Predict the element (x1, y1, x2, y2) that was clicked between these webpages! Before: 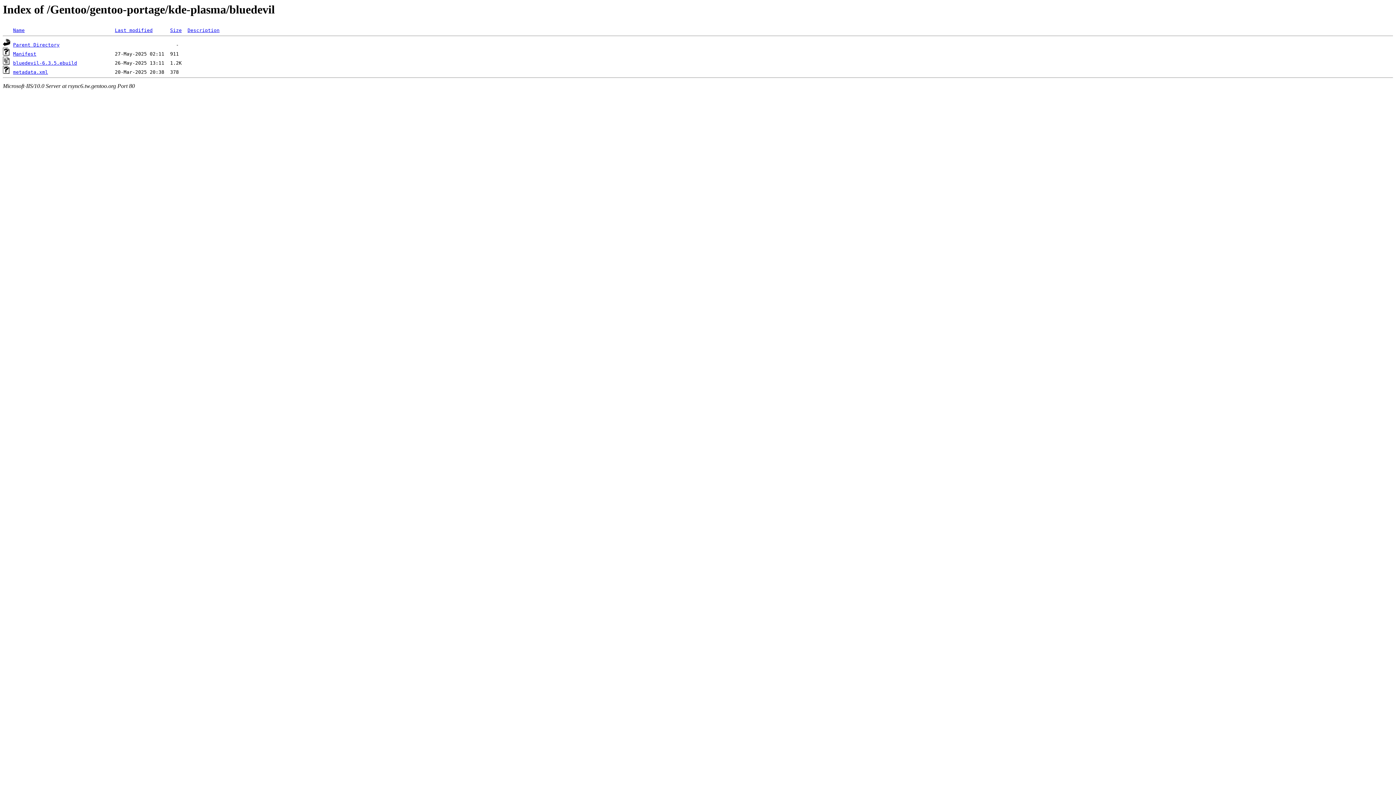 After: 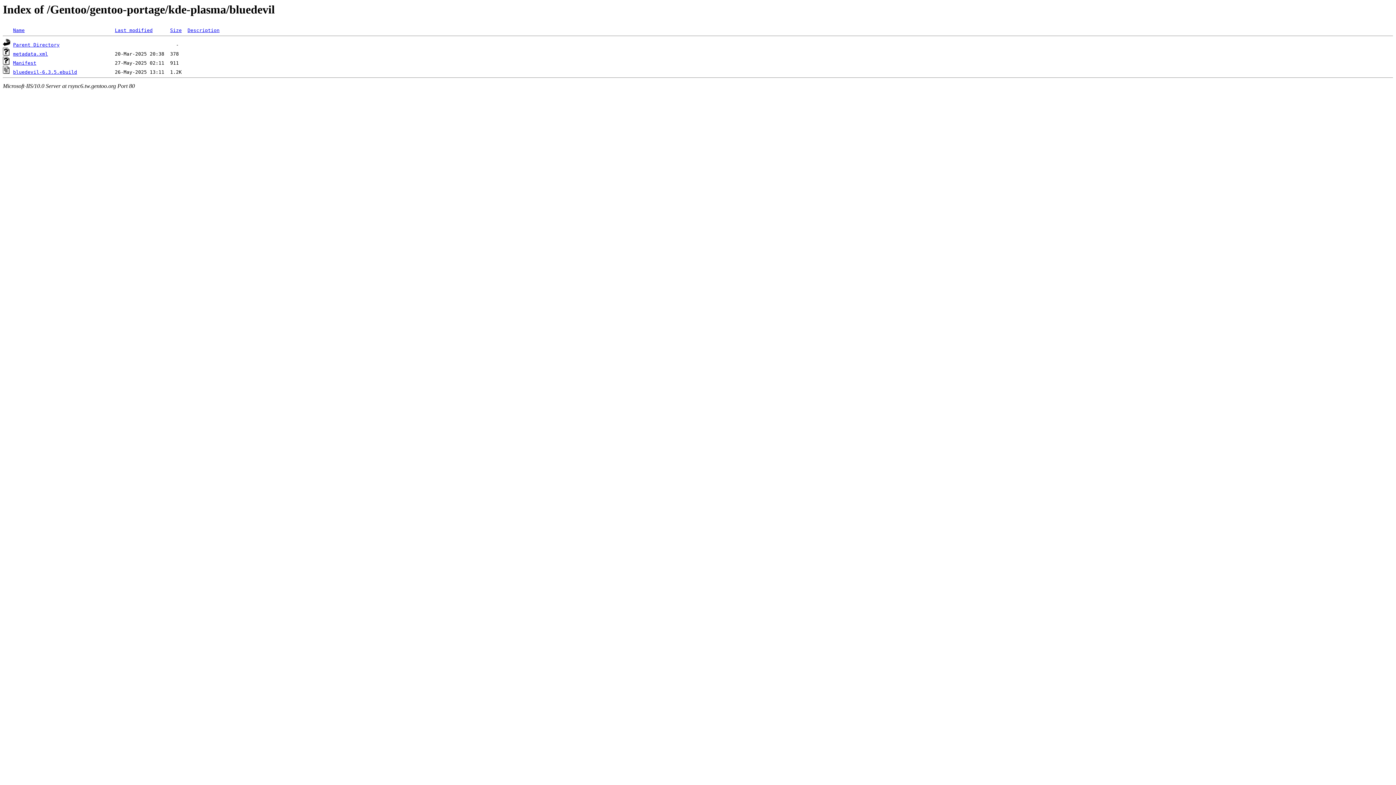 Action: bbox: (170, 27, 181, 33) label: Size